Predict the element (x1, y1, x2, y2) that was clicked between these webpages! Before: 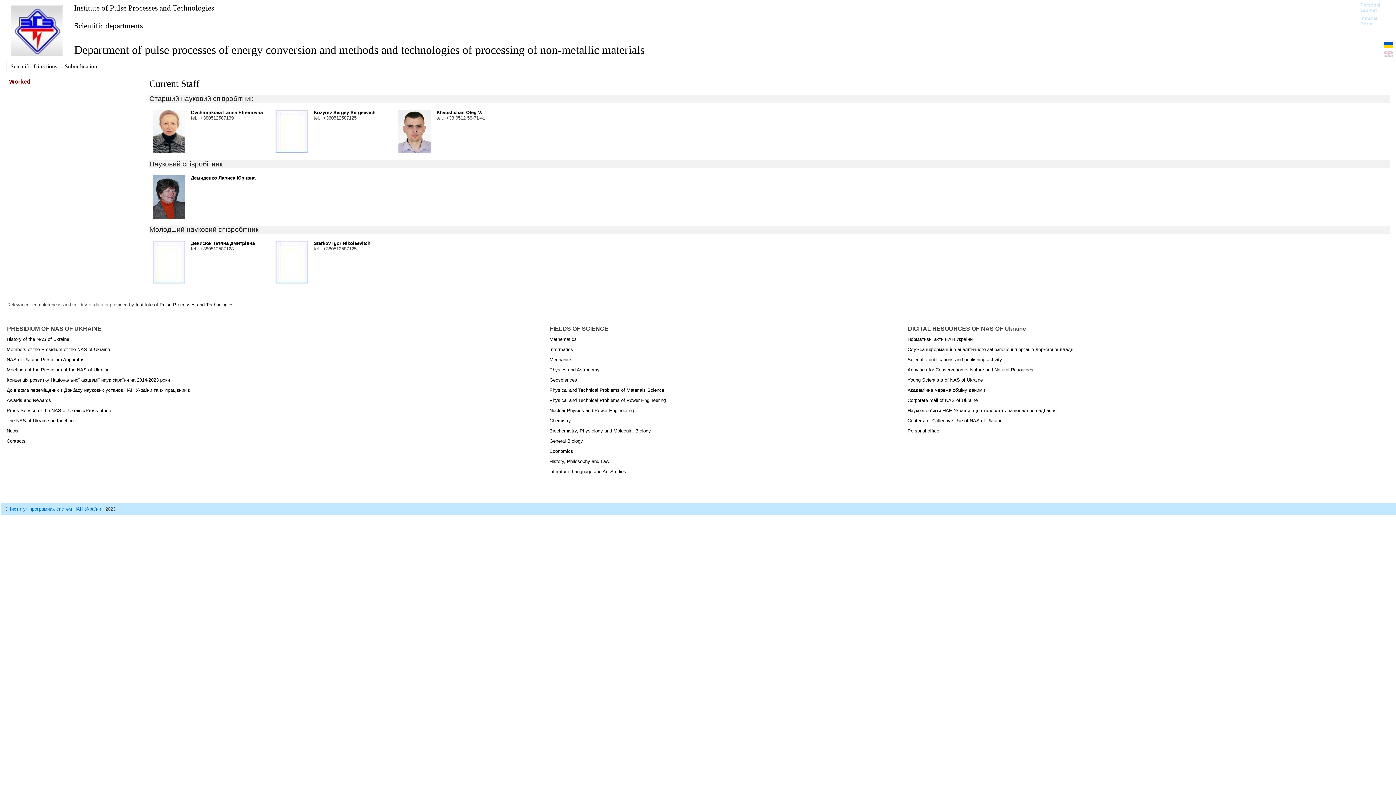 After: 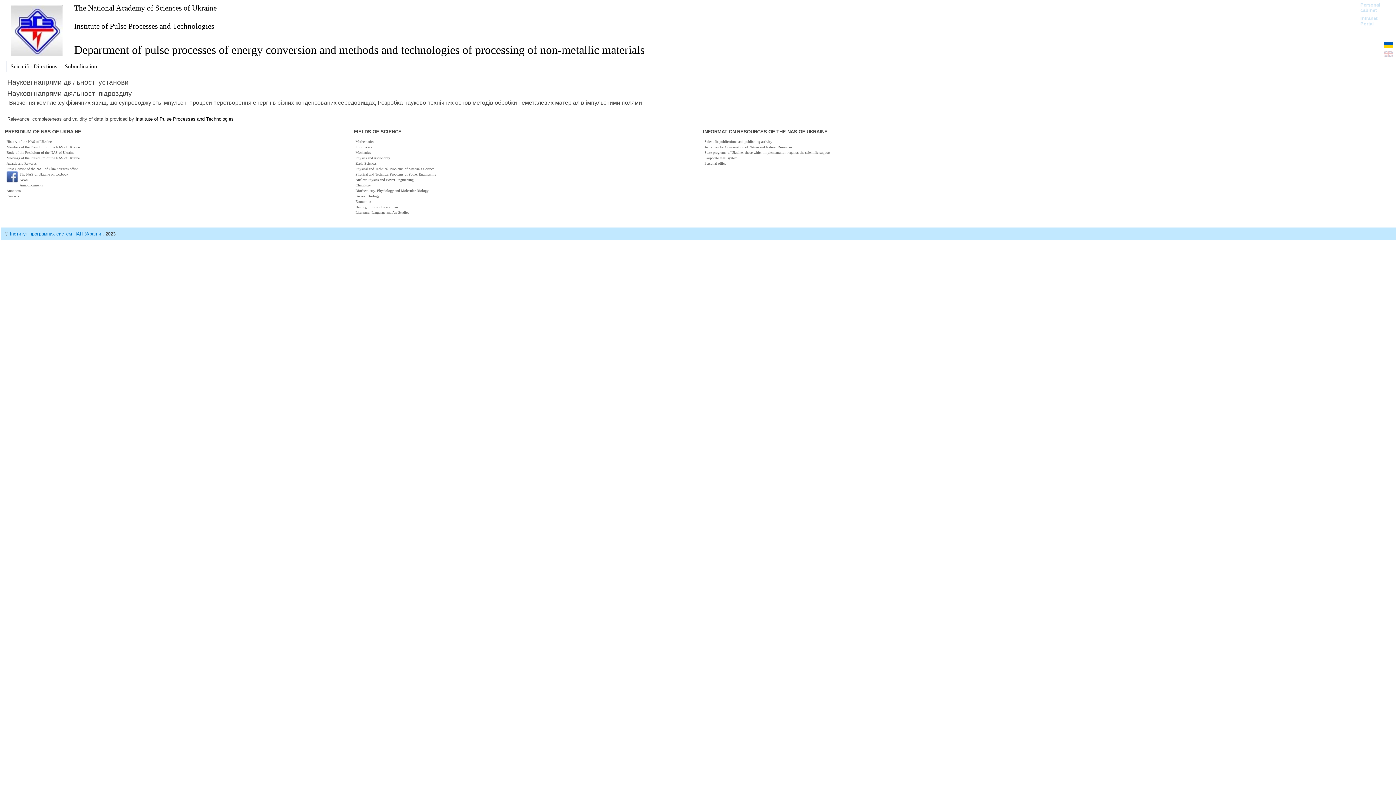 Action: bbox: (6, 60, 60, 72) label: Scientific Directions